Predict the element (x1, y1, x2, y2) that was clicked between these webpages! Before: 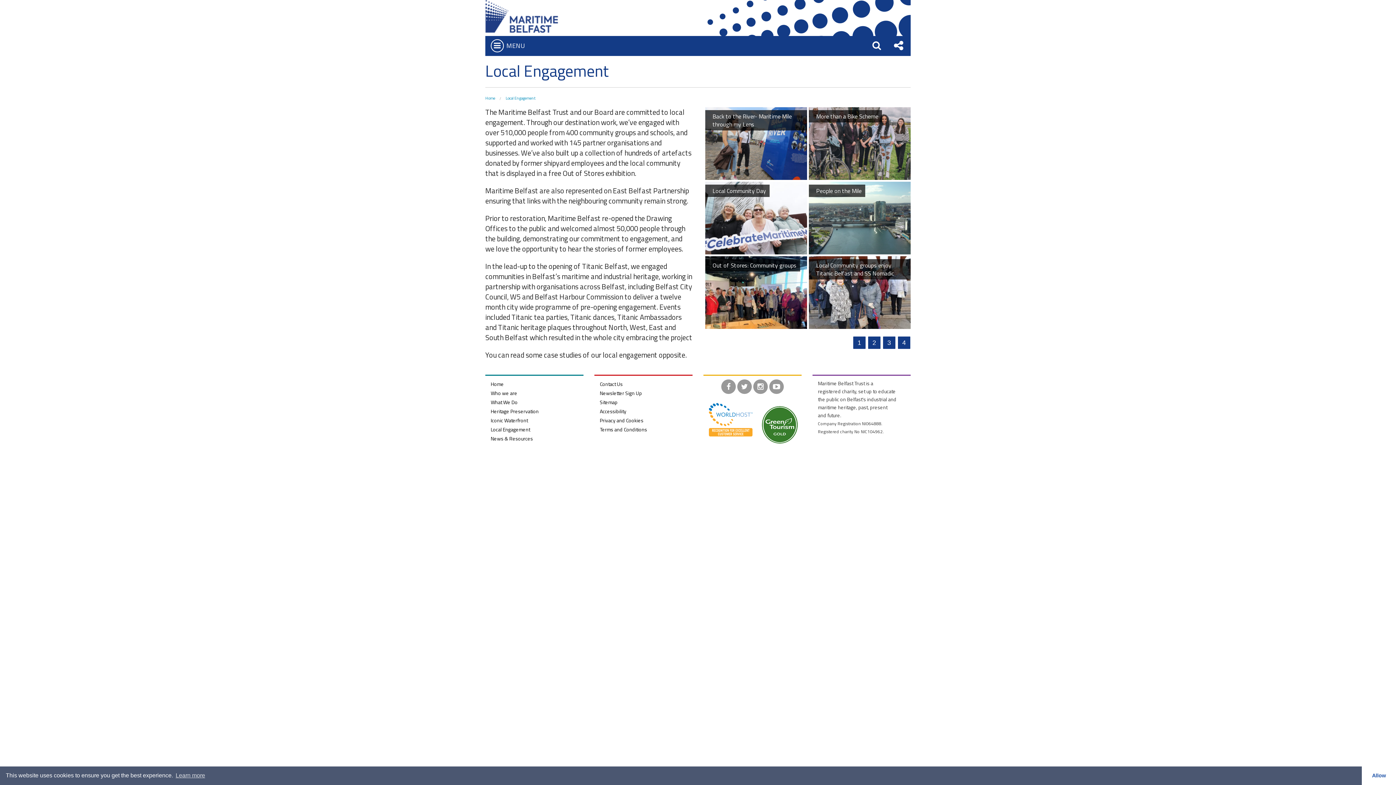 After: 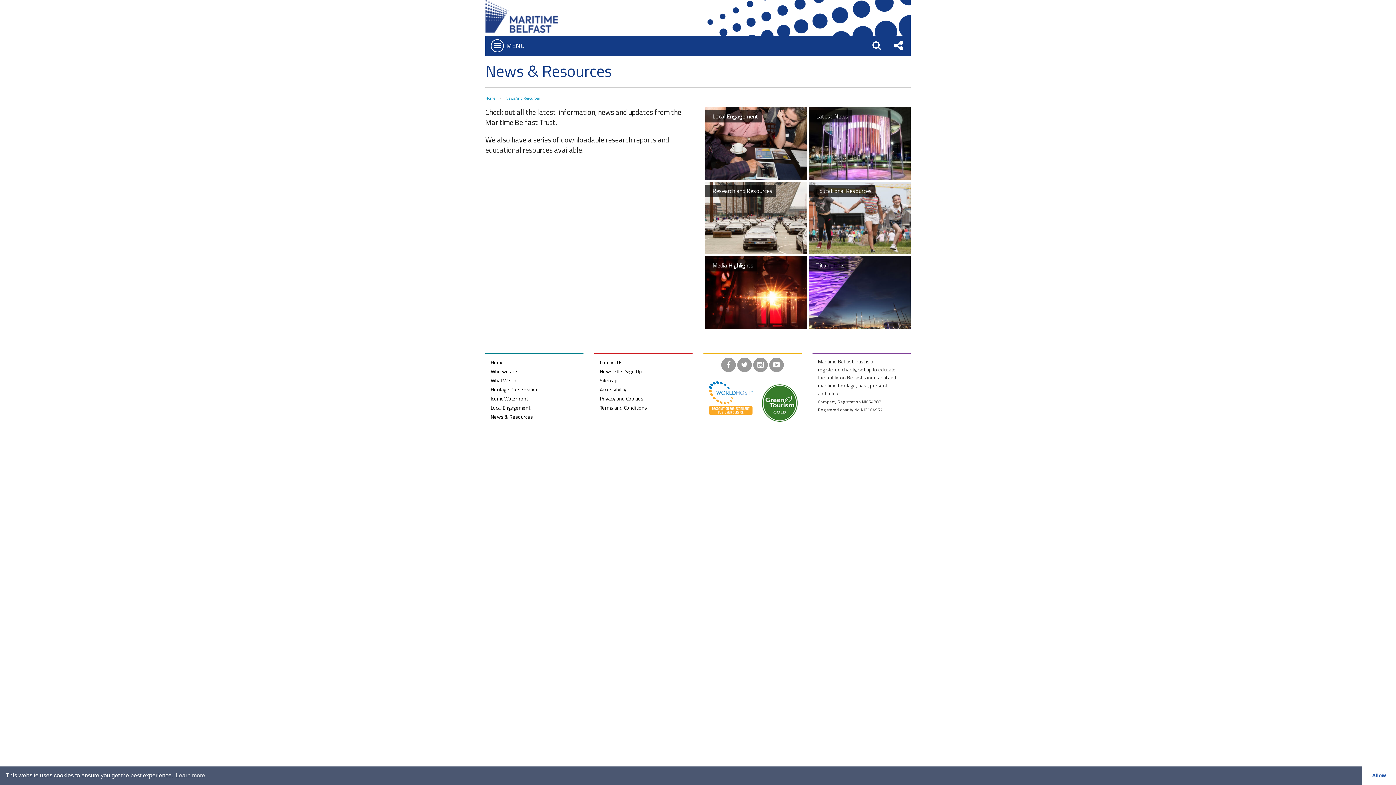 Action: label: News & Resources bbox: (490, 434, 533, 442)